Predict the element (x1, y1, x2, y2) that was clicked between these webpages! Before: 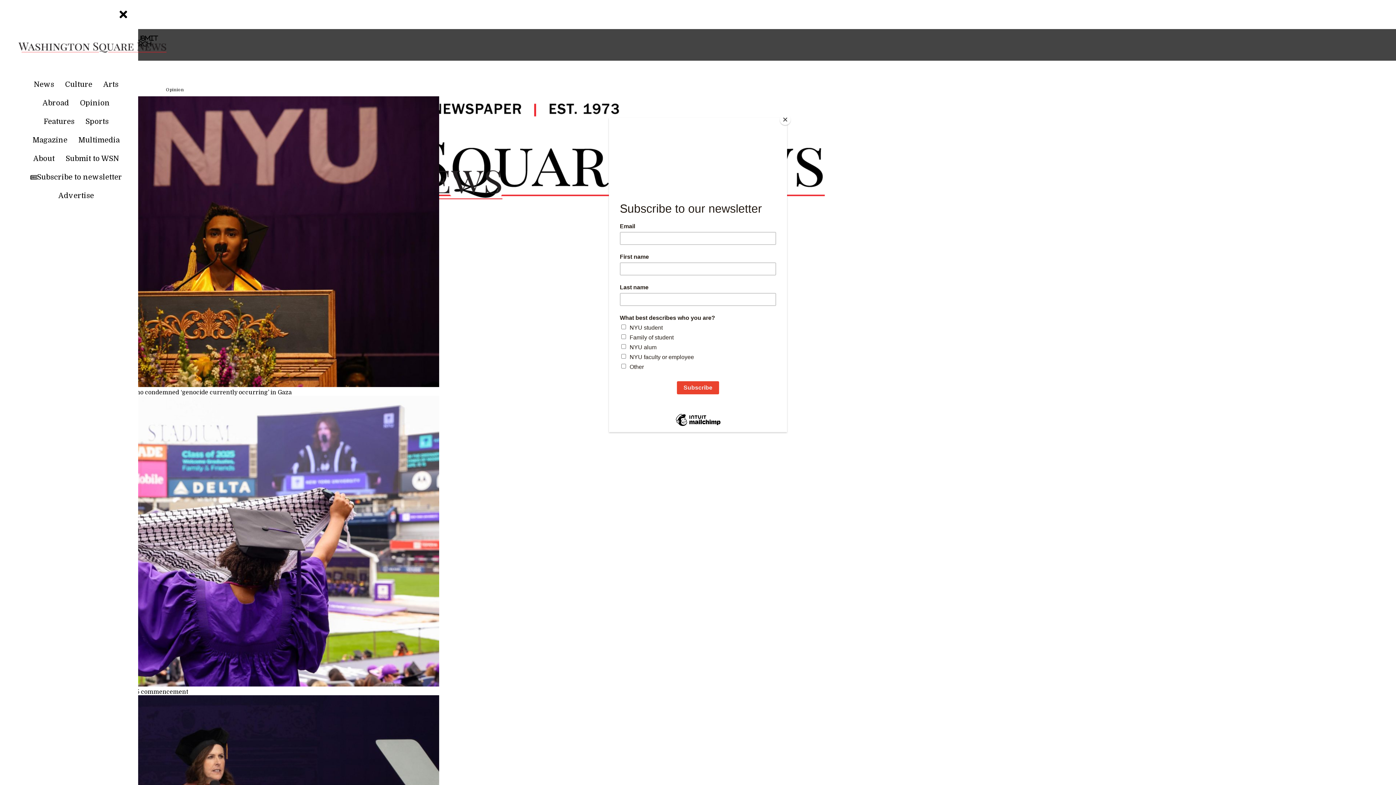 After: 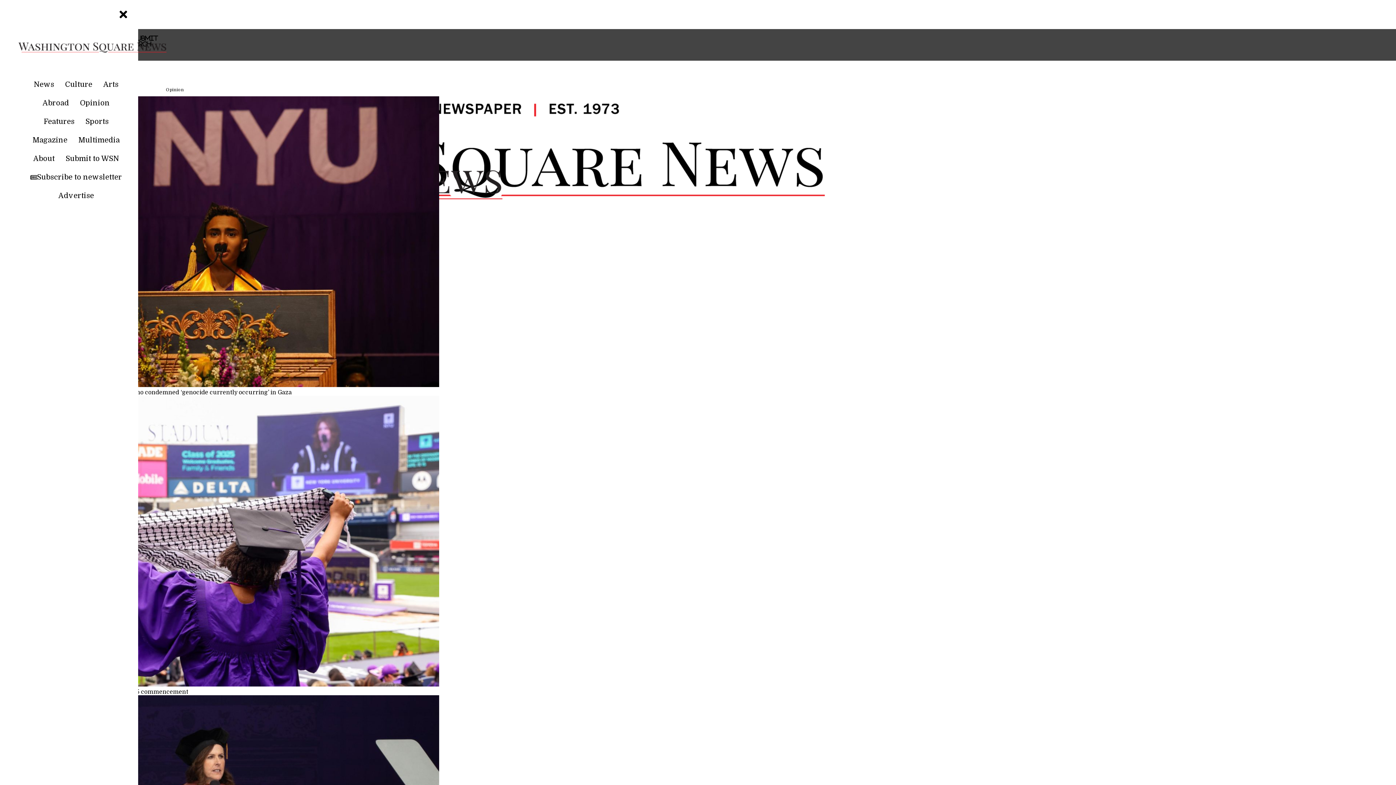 Action: label: Close bbox: (780, 114, 790, 125)